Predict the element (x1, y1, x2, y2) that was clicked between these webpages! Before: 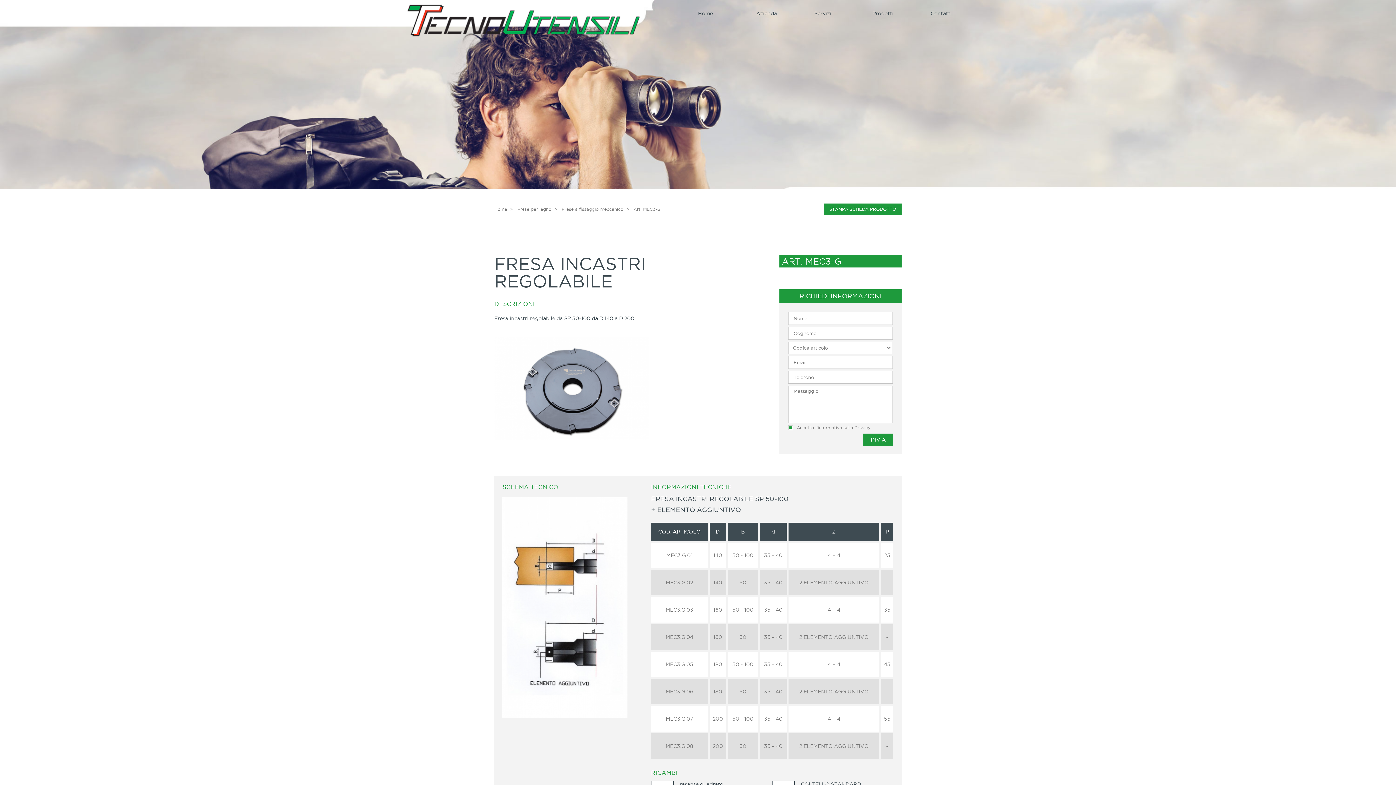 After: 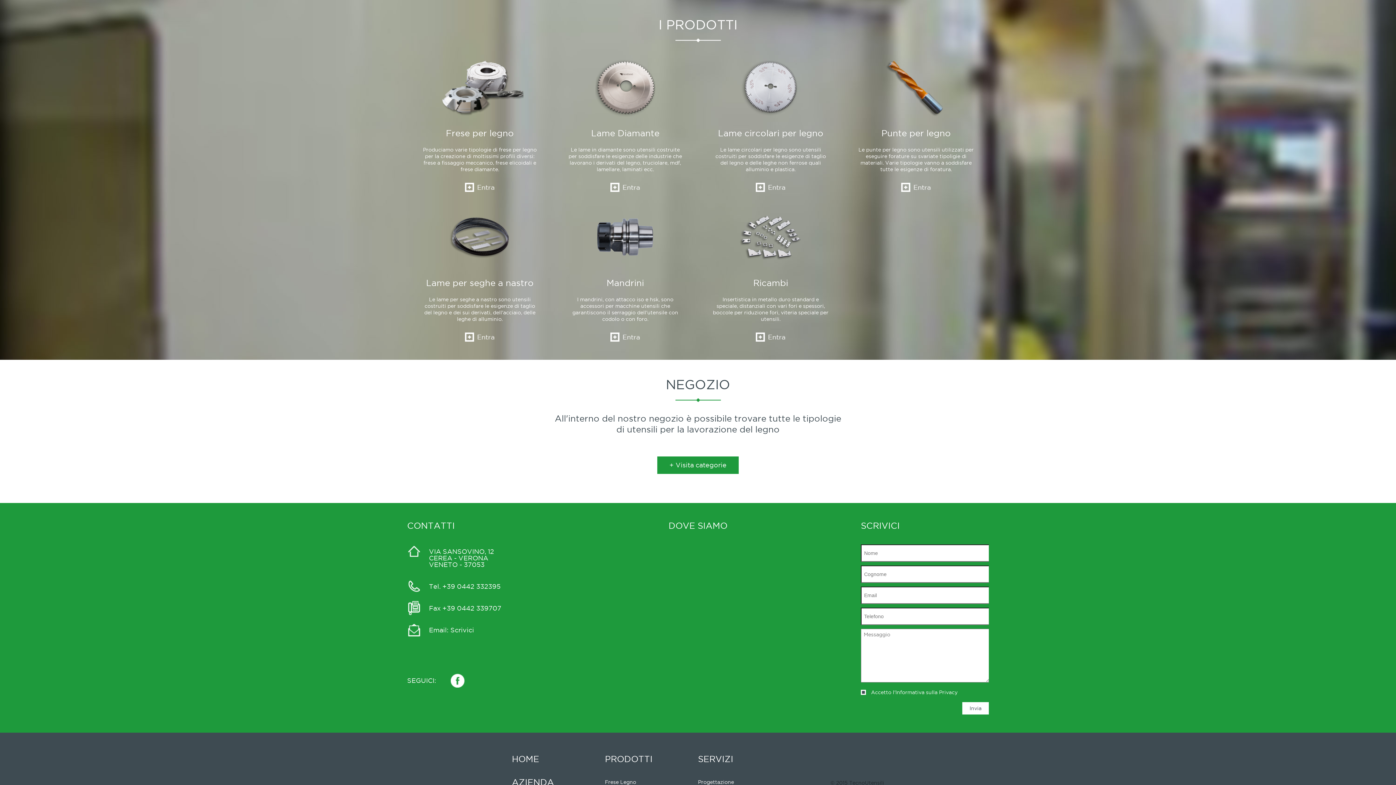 Action: label: Prodotti bbox: (872, 10, 893, 16)